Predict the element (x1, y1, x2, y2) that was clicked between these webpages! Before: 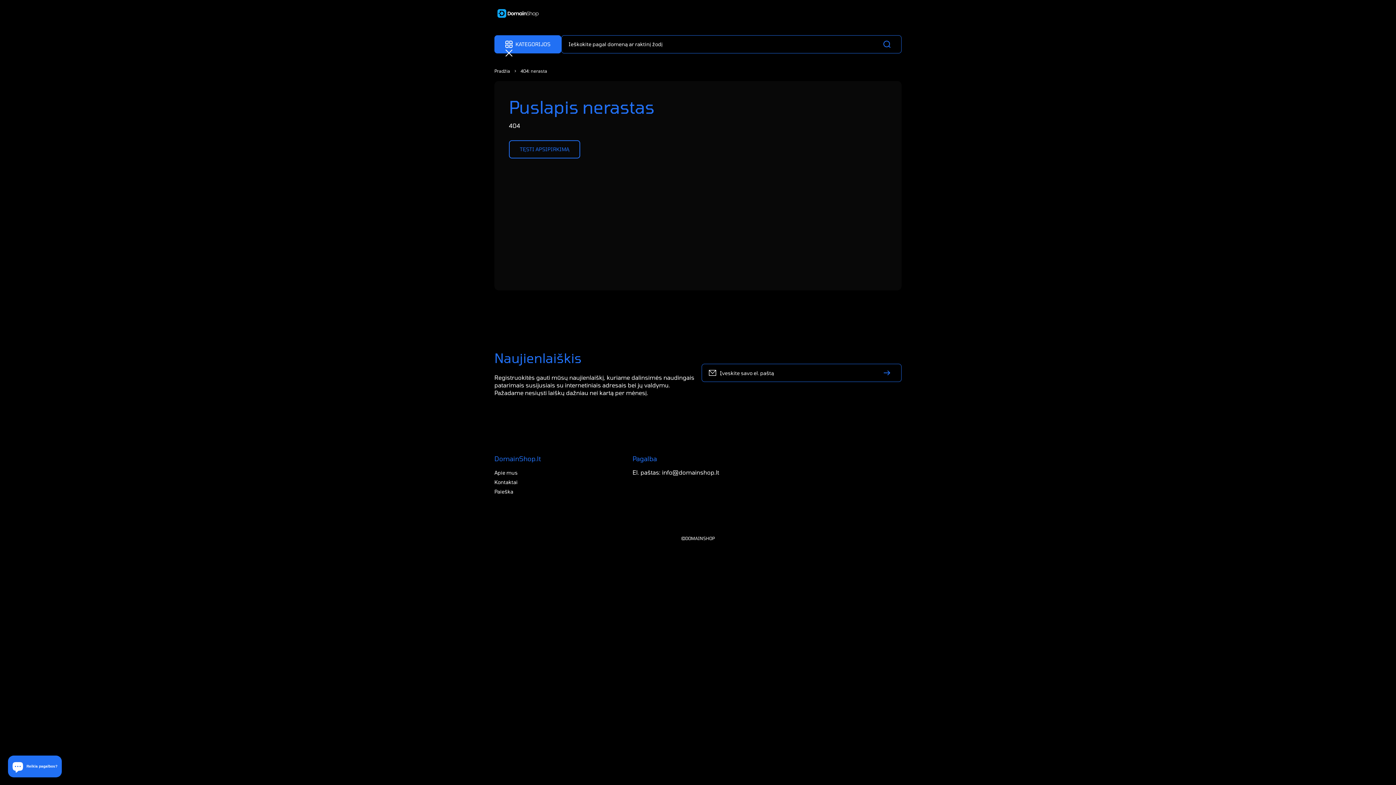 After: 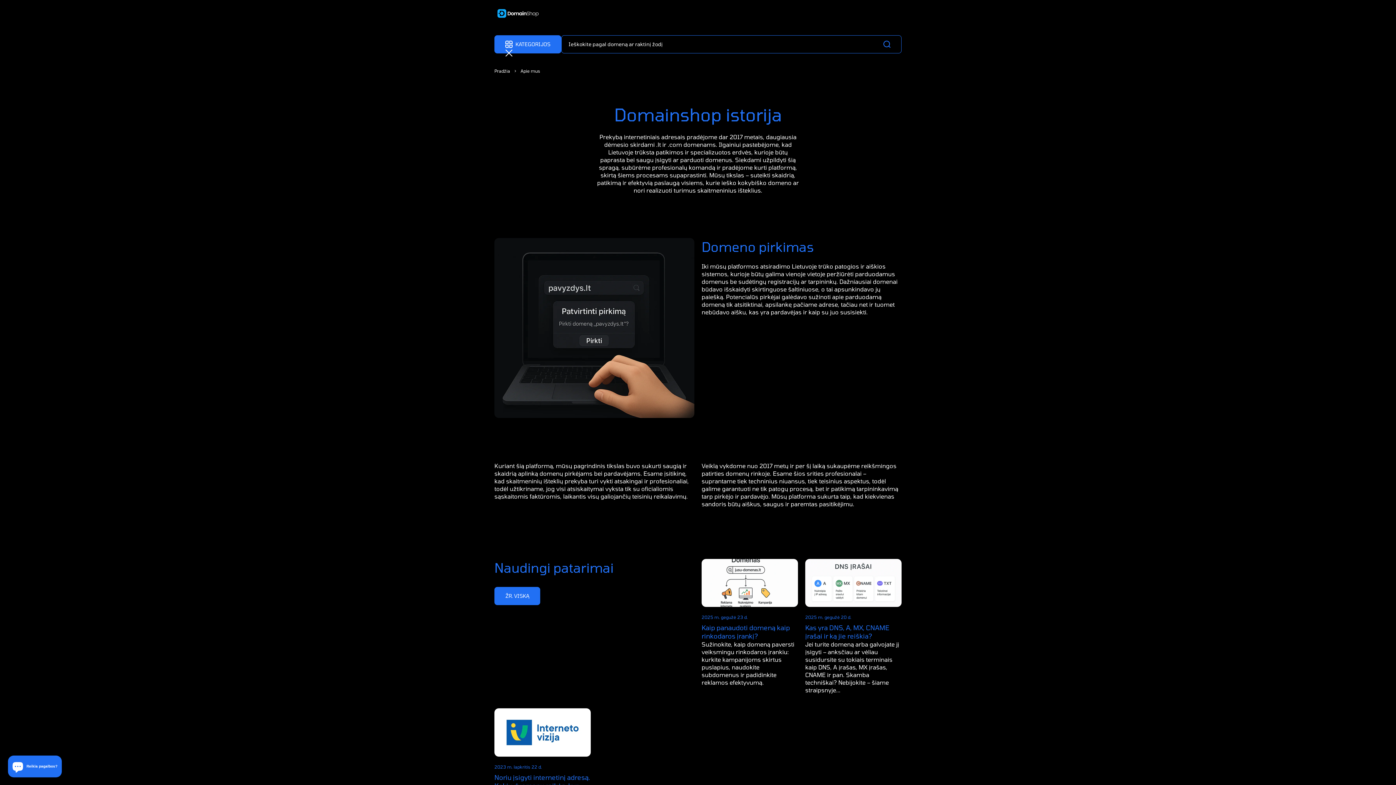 Action: label: Apie mus bbox: (494, 469, 517, 476)